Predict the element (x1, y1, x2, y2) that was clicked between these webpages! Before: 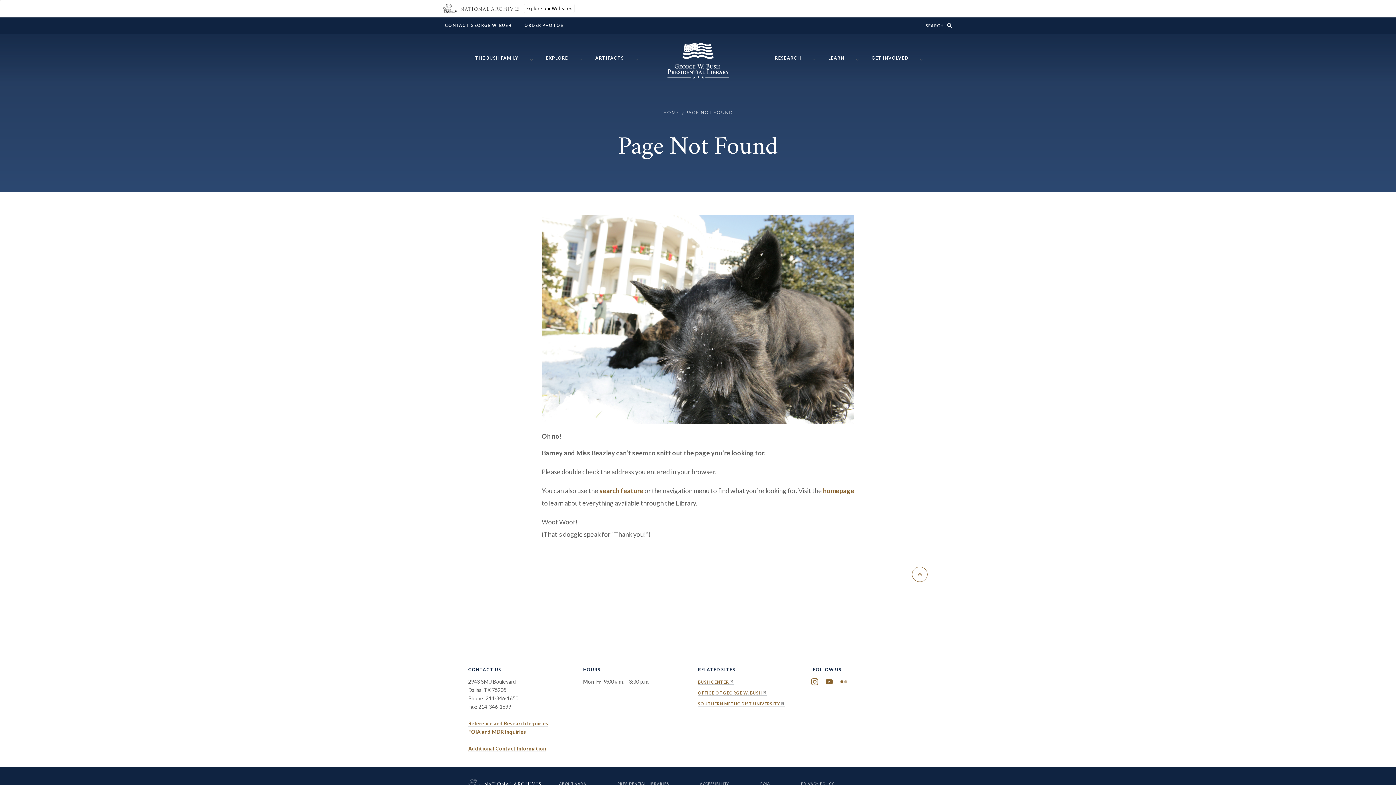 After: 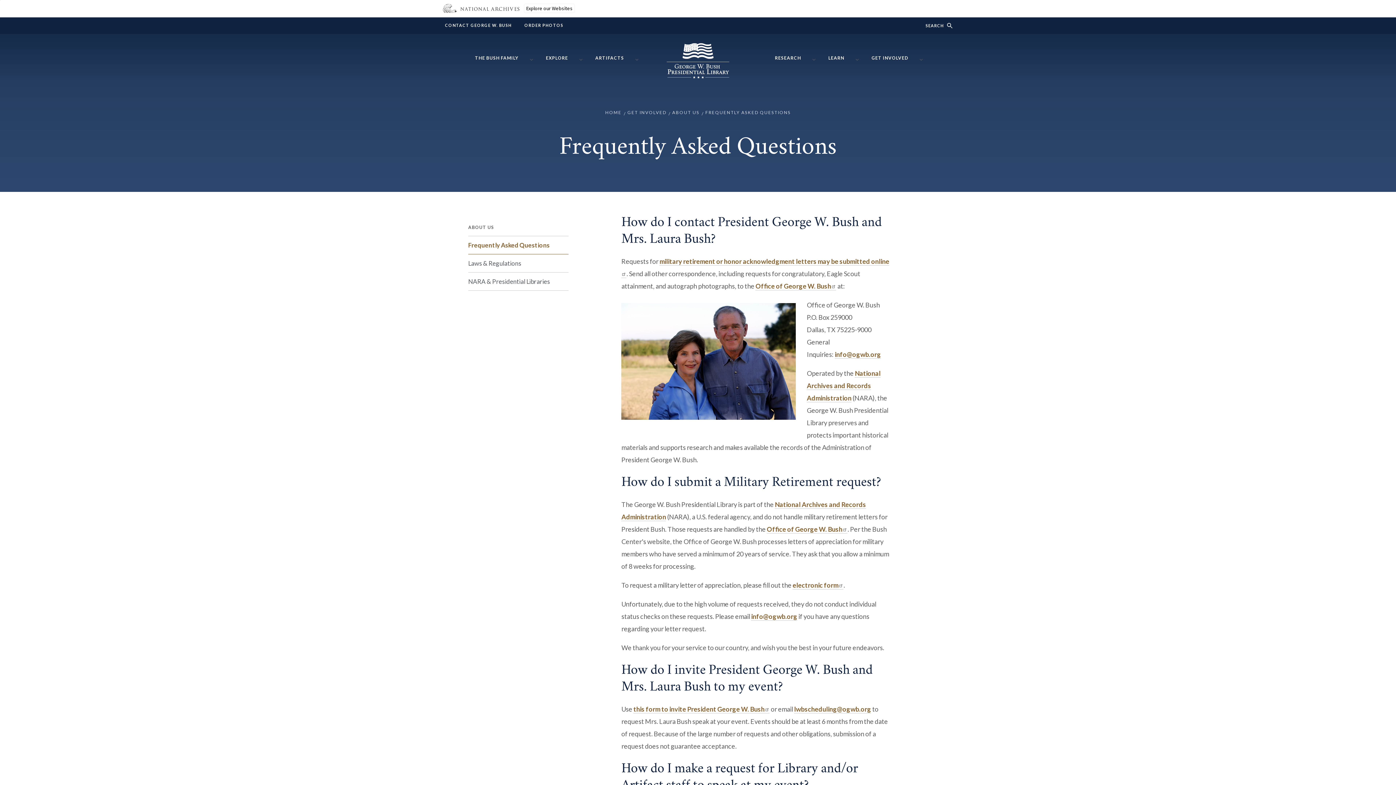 Action: label: CONTACT GEORGE W. BUSH bbox: (445, 23, 511, 27)